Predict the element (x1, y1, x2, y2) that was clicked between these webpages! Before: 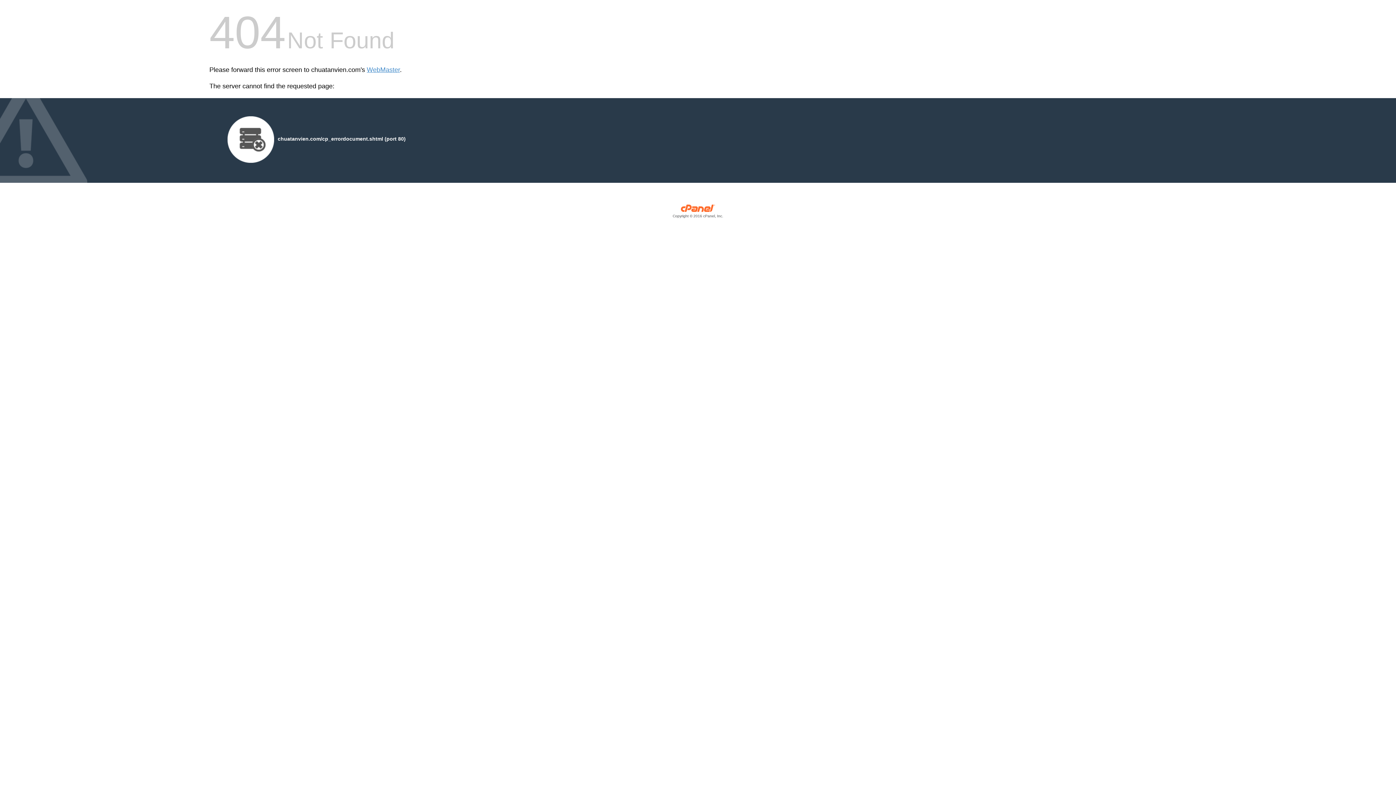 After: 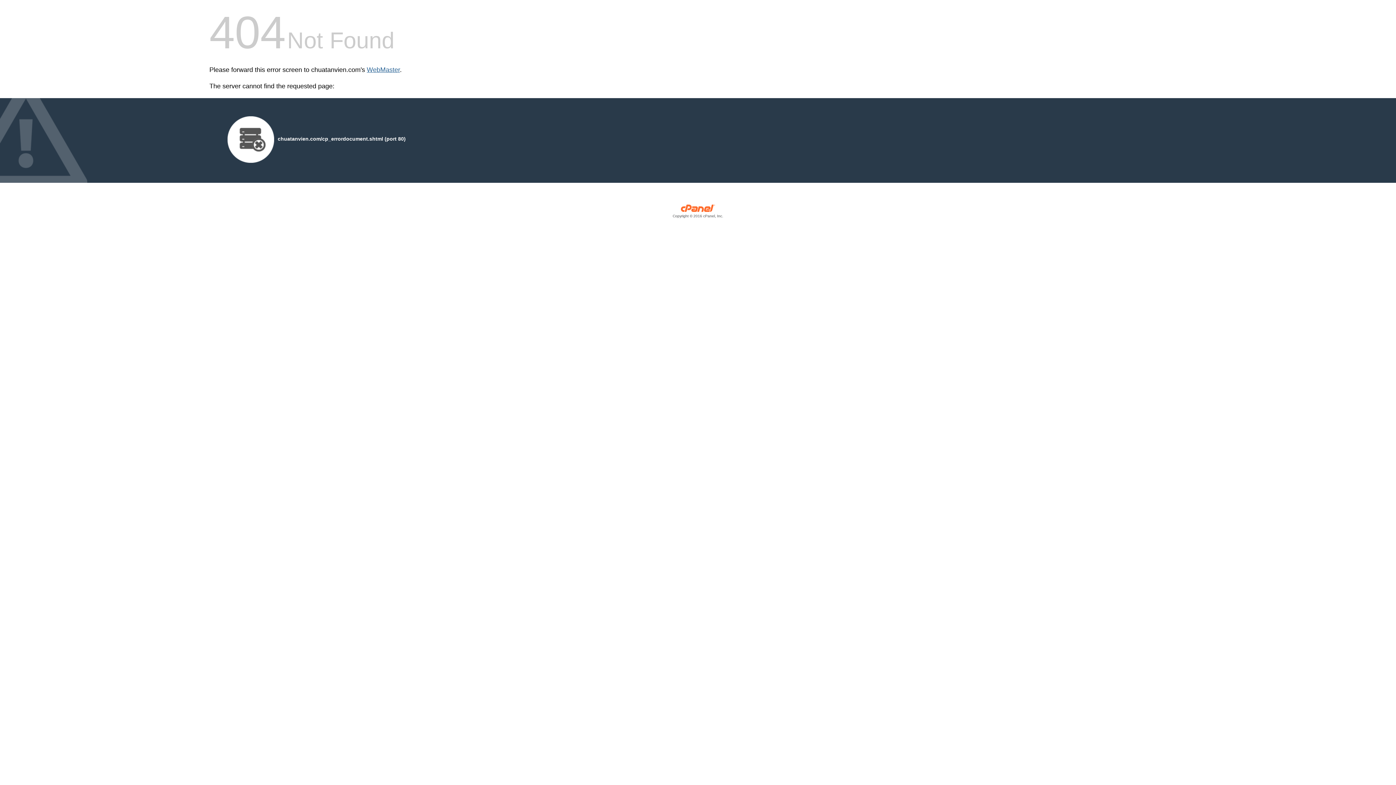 Action: label: WebMaster bbox: (366, 66, 400, 73)